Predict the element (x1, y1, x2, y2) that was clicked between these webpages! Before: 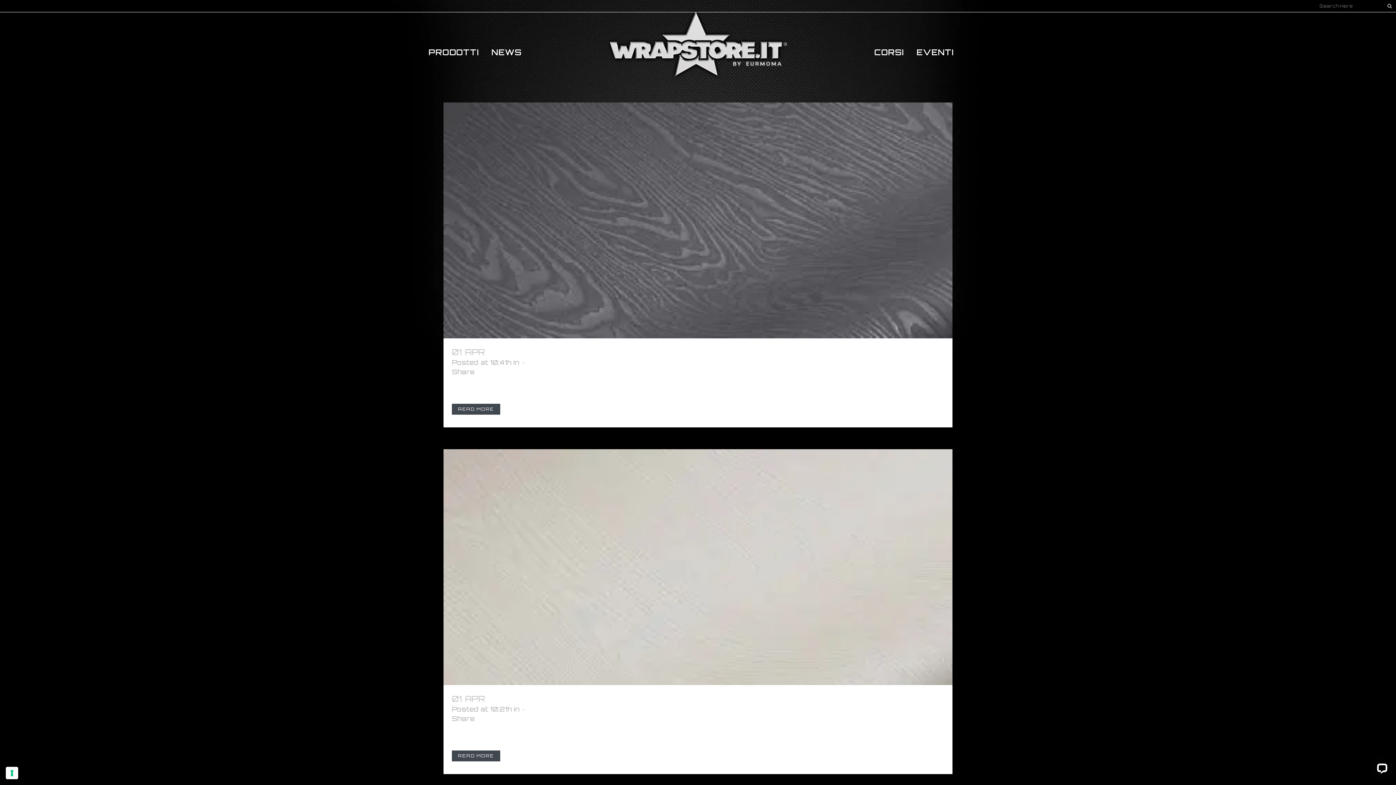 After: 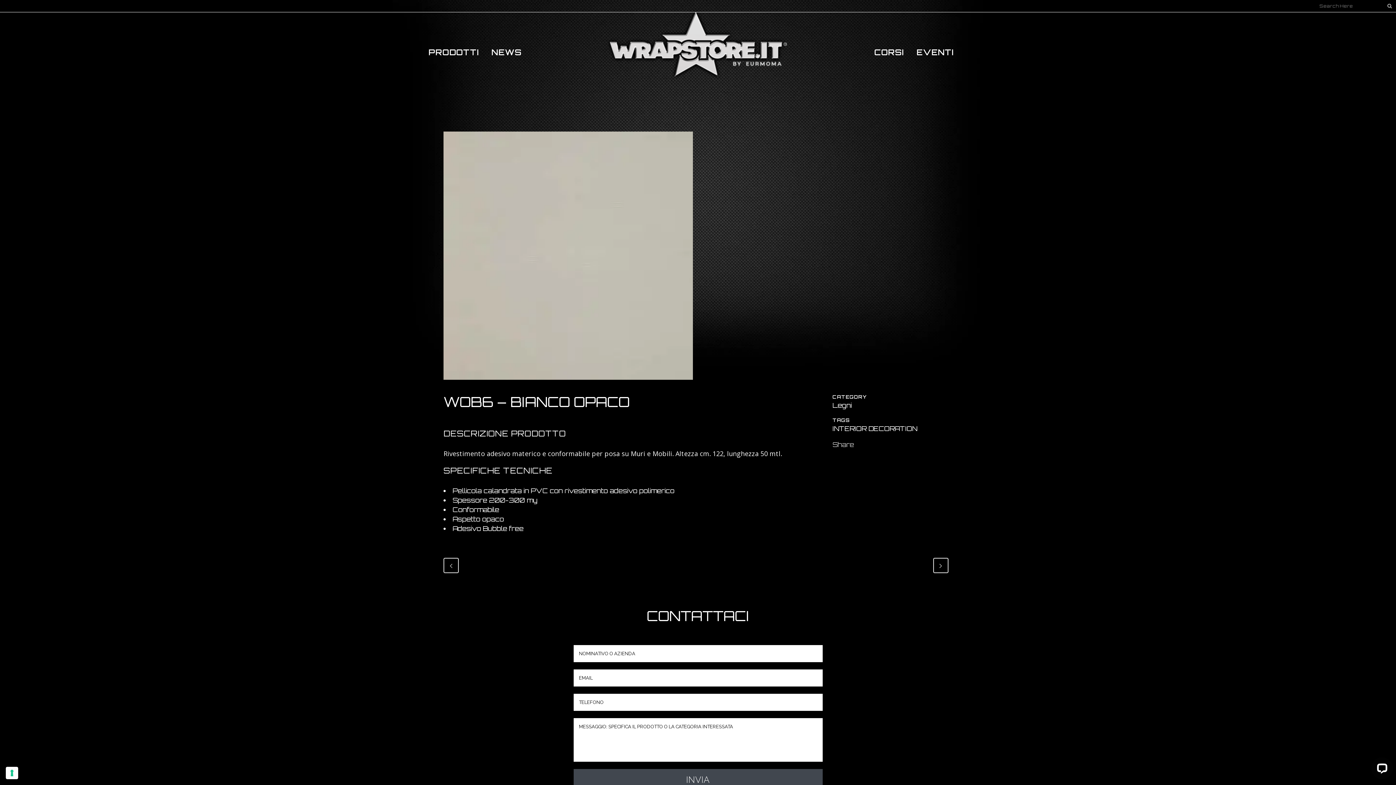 Action: bbox: (443, 449, 952, 685)